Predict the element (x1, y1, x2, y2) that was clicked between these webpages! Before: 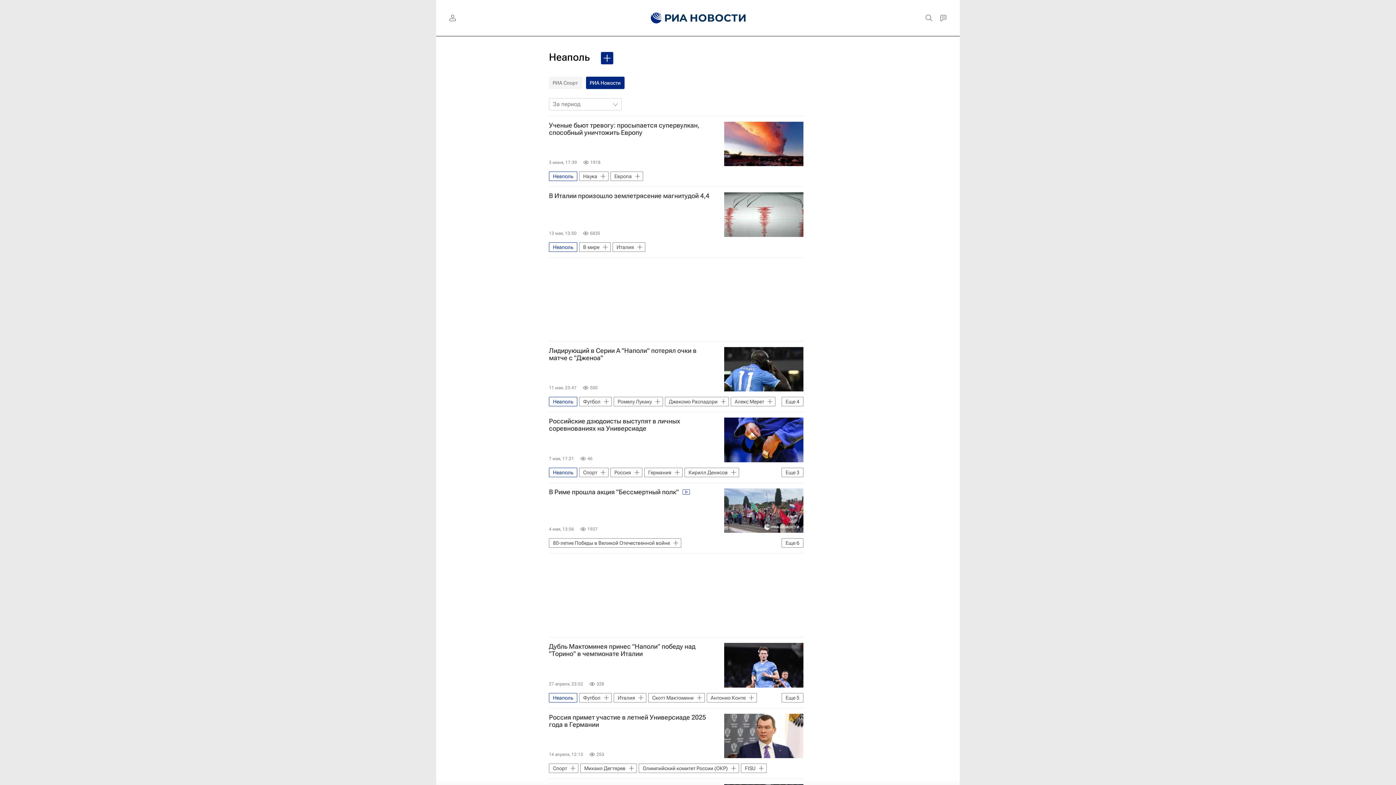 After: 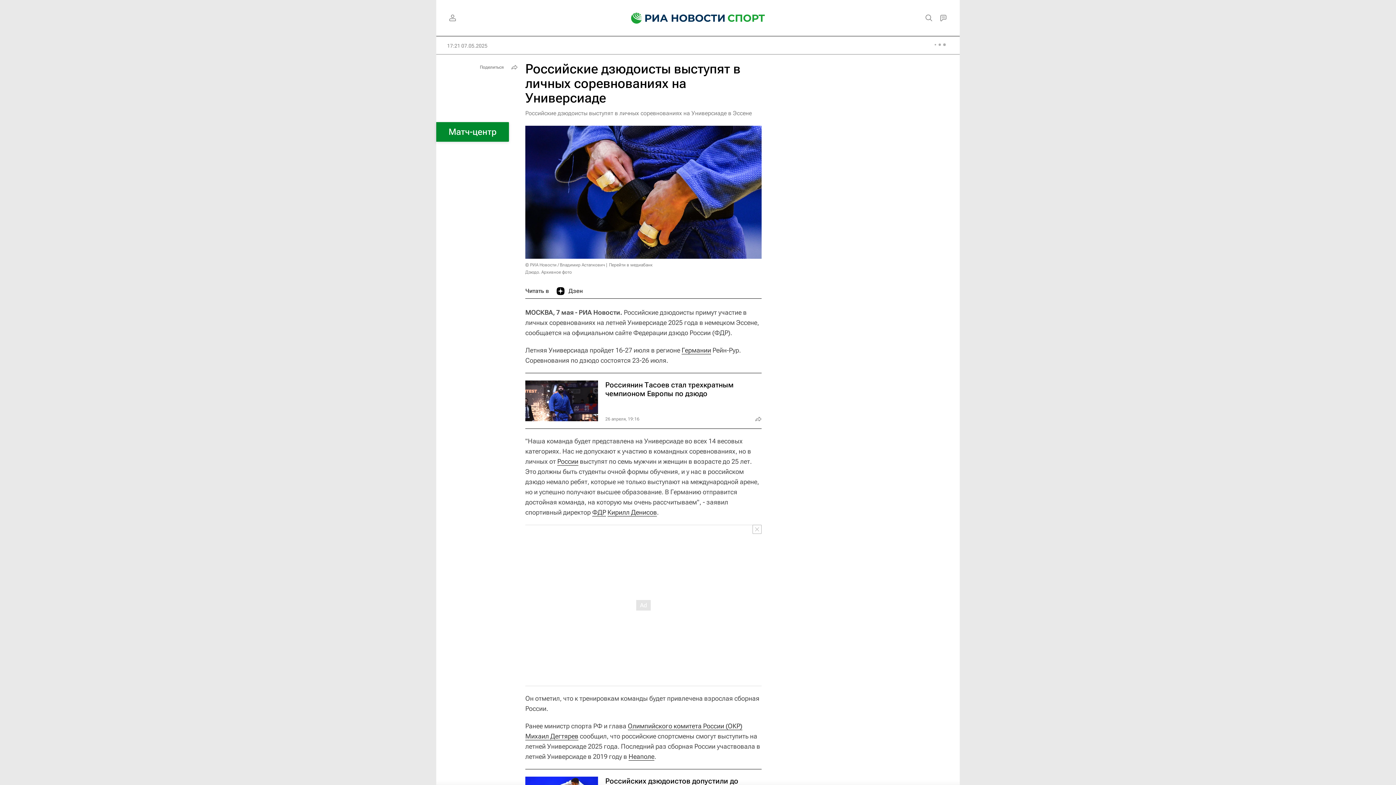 Action: bbox: (549, 417, 803, 432) label: Российские дзюдоисты выступят в личных соревнованиях на Универсиаде